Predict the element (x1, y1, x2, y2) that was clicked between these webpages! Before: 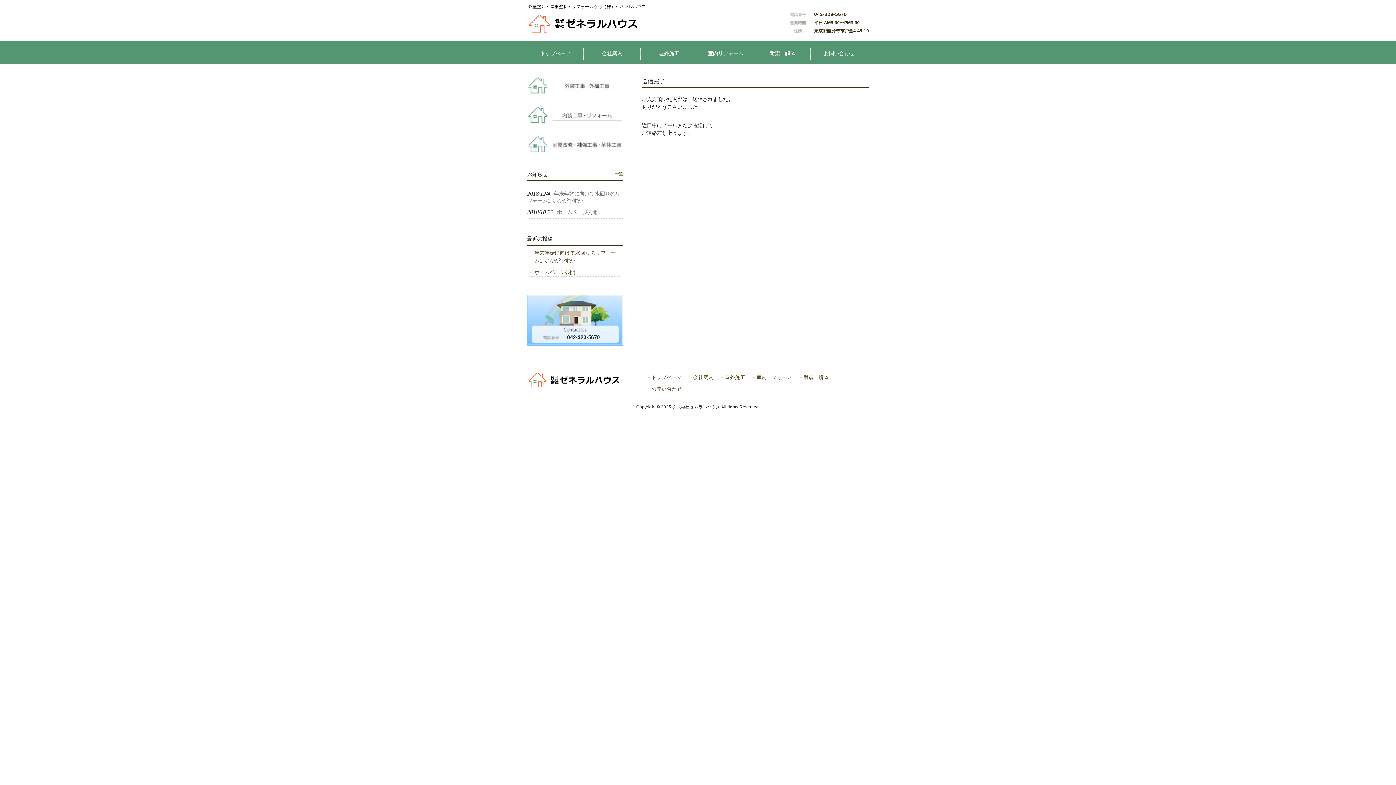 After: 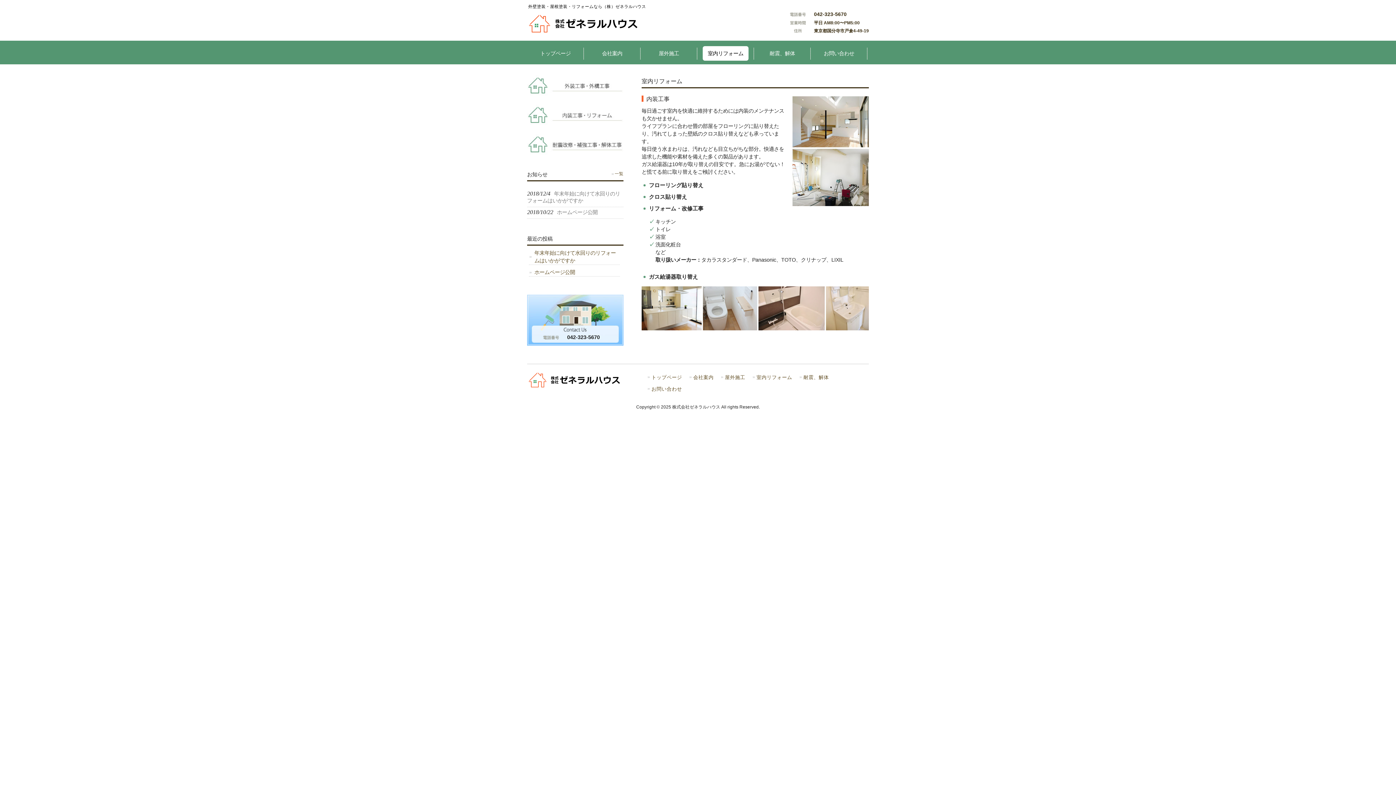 Action: bbox: (527, 121, 623, 127)